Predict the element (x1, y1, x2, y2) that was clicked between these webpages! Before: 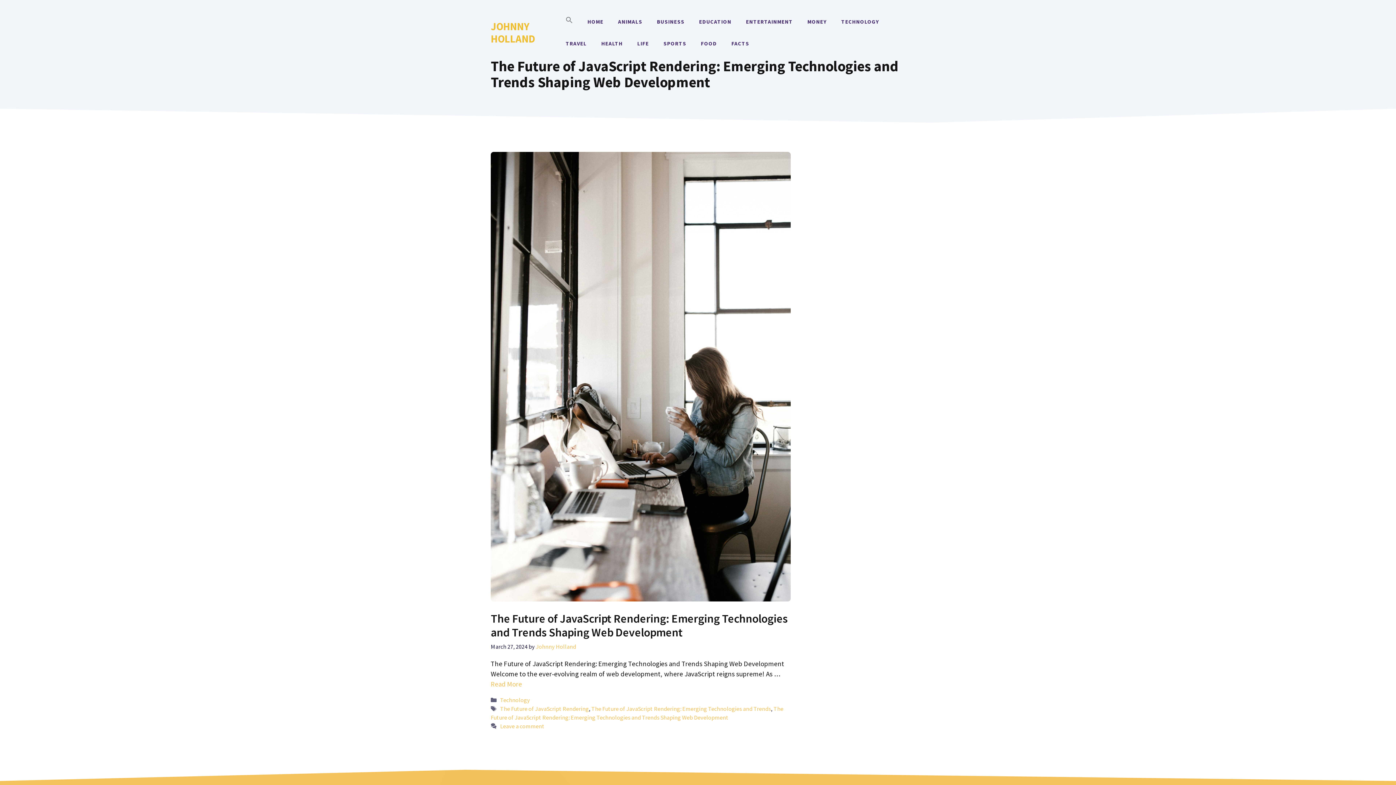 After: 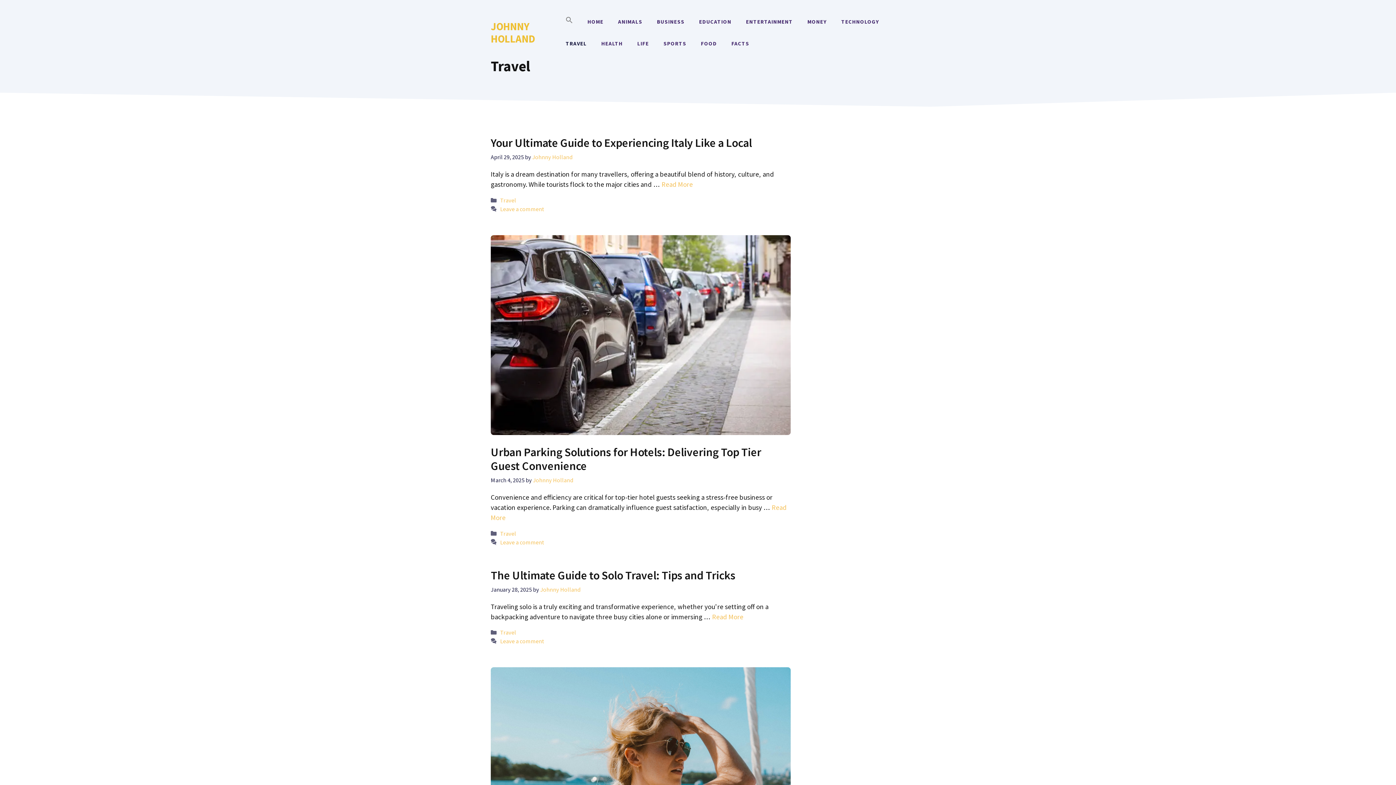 Action: label: TRAVEL bbox: (558, 32, 594, 54)